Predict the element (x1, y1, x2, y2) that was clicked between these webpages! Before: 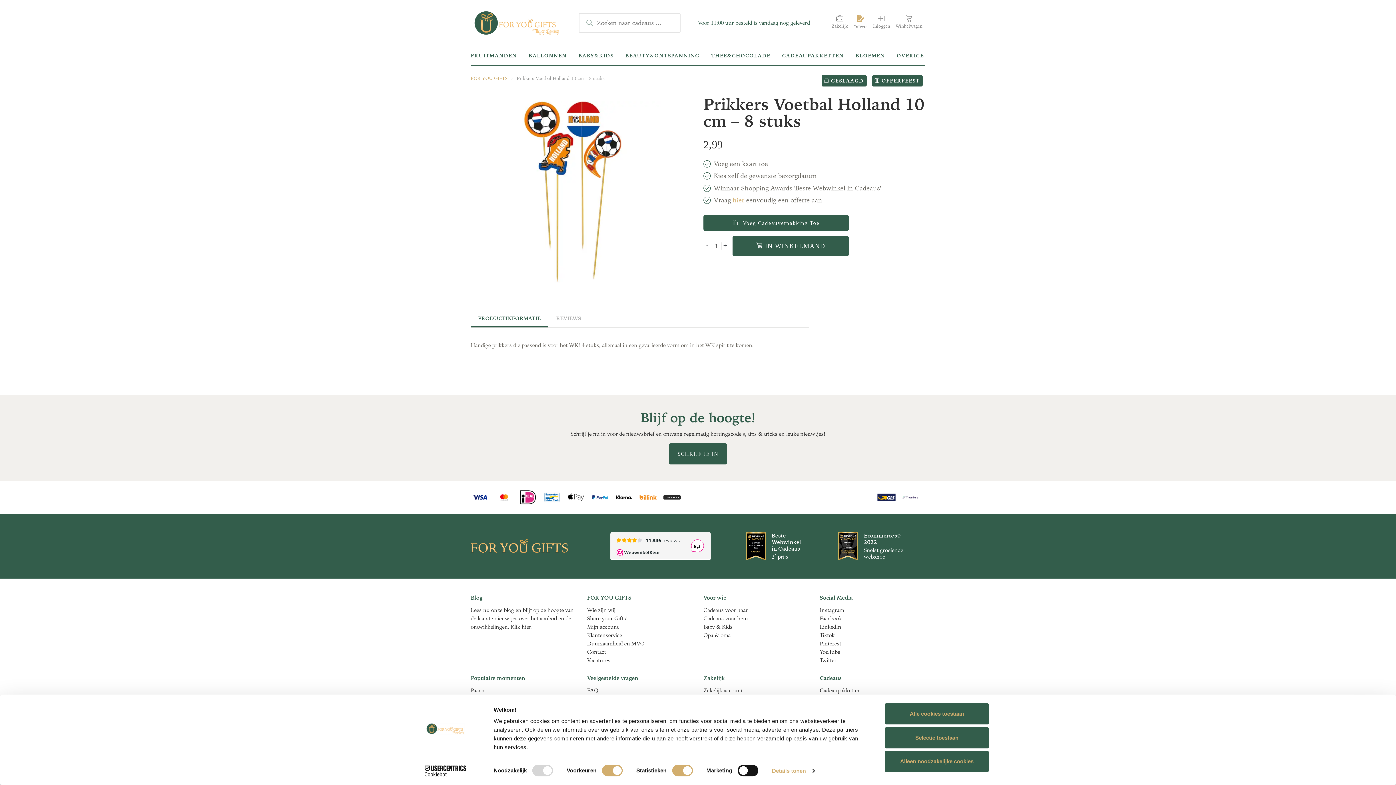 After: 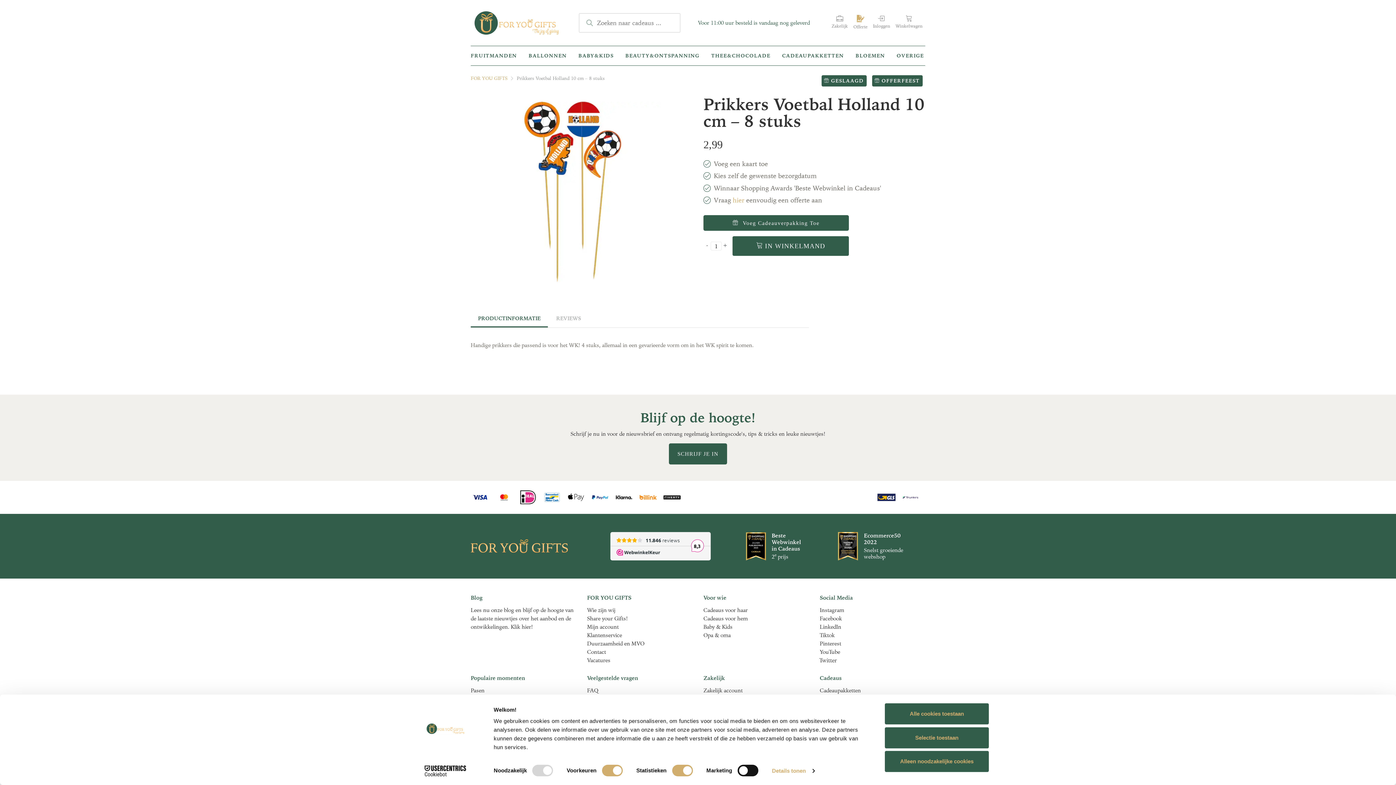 Action: bbox: (820, 656, 836, 664) label: Twitter